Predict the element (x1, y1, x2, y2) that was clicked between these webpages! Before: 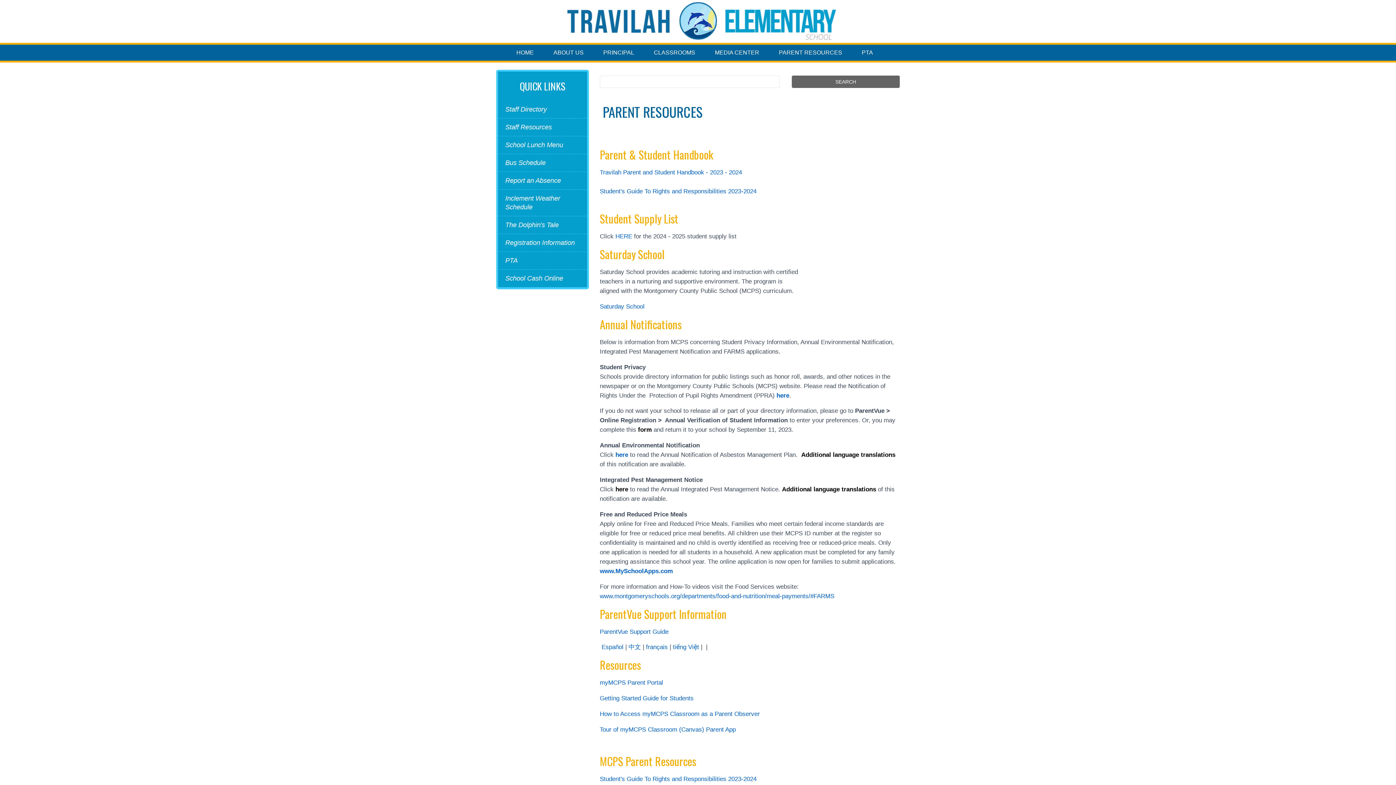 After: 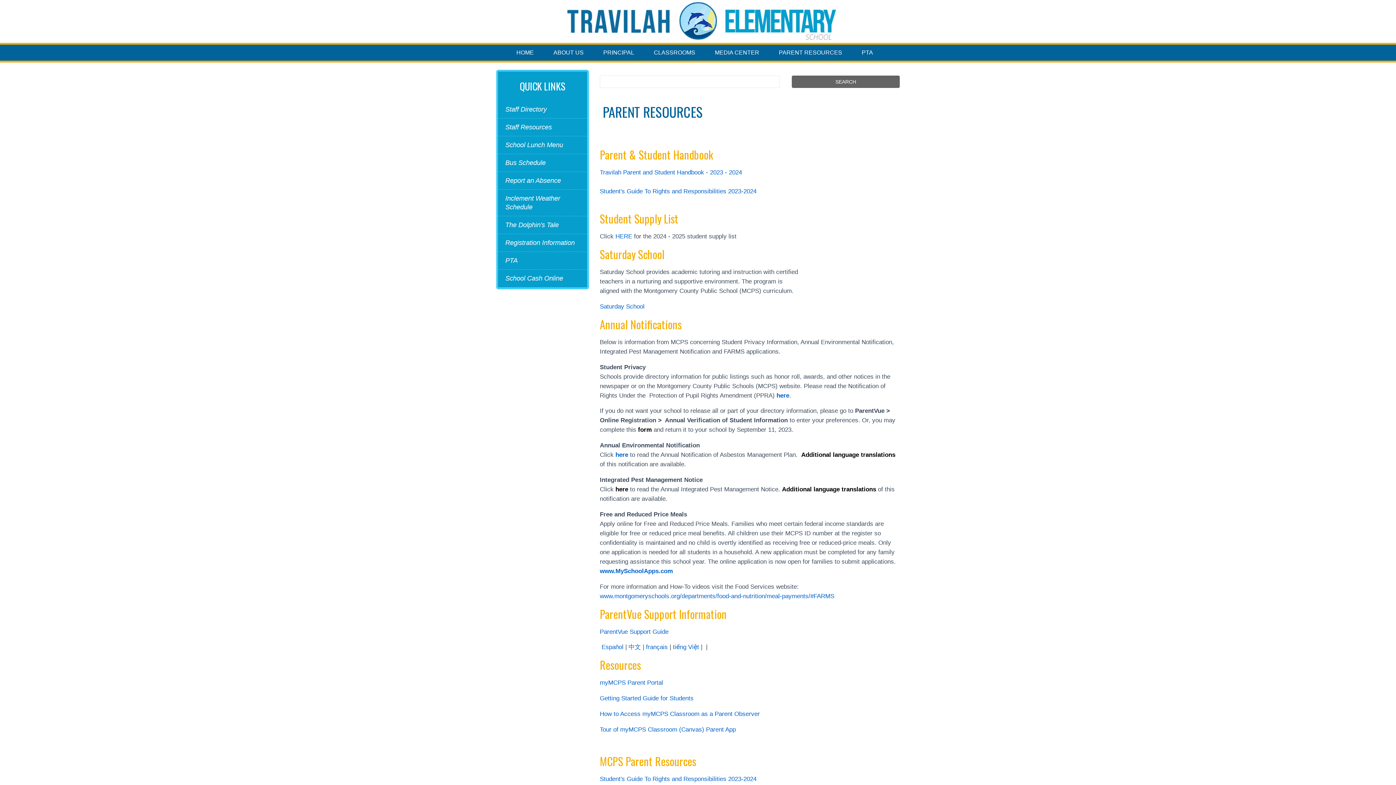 Action: label: Parent Resources bbox: (772, 44, 855, 60)